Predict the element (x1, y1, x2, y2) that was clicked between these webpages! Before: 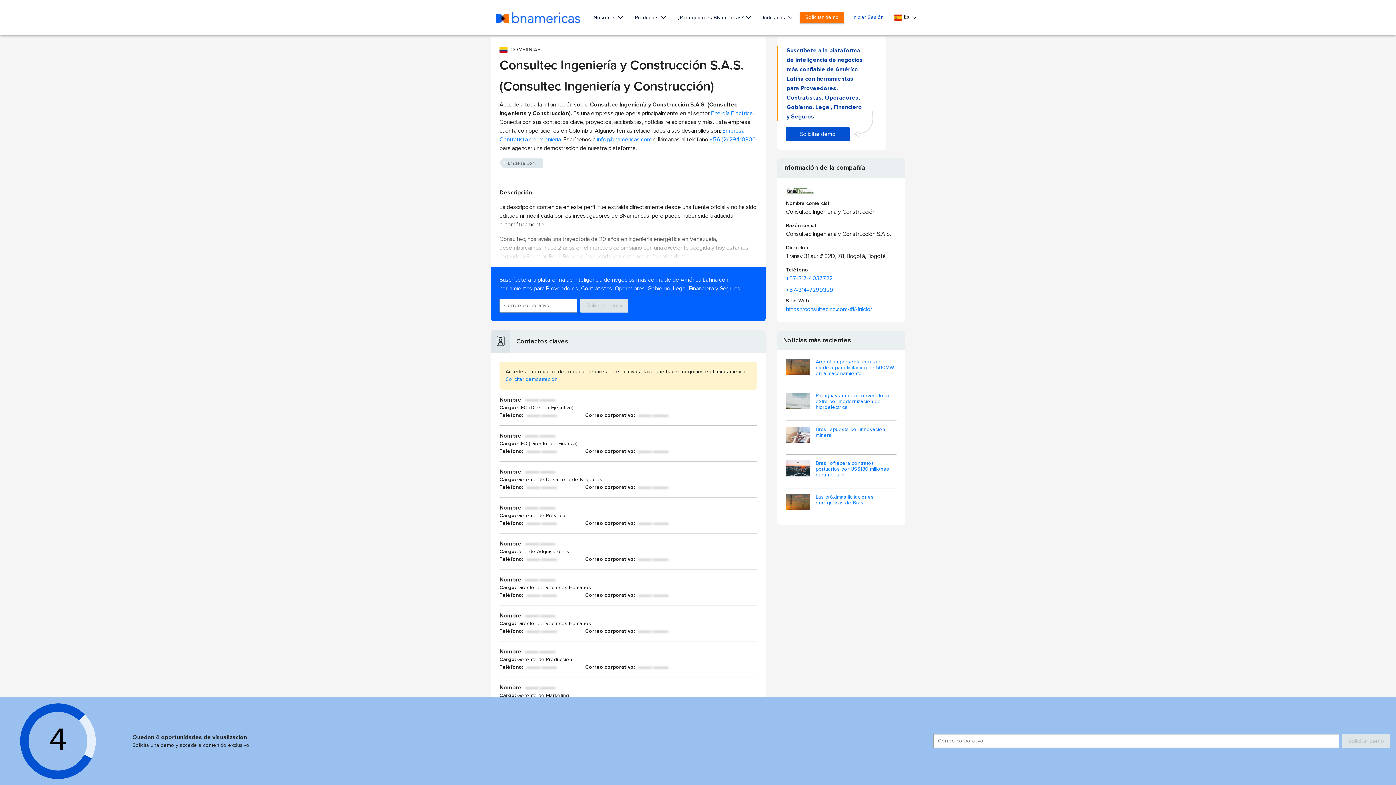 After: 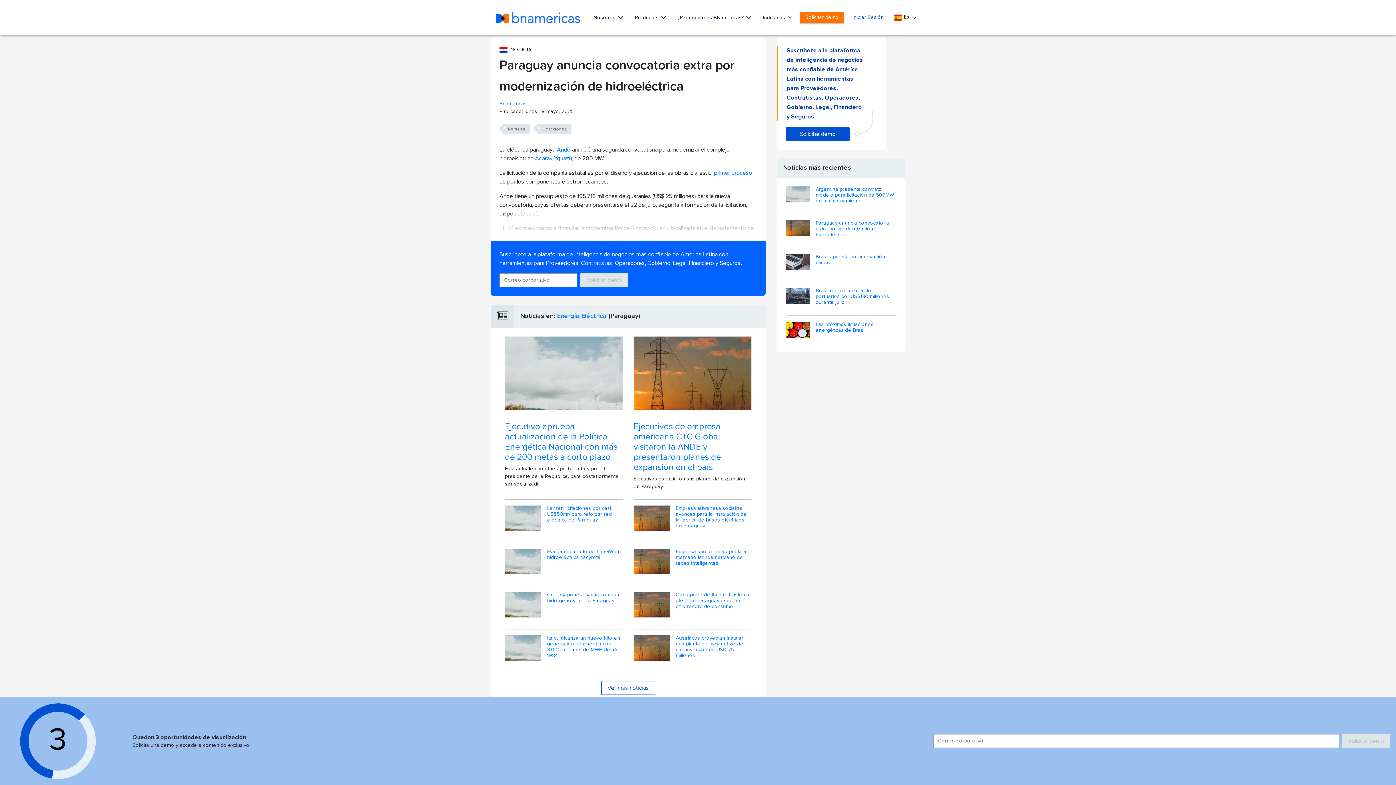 Action: bbox: (816, 393, 889, 410) label: Paraguay anuncia convocatoria extra por modernización de hidroeléctrica